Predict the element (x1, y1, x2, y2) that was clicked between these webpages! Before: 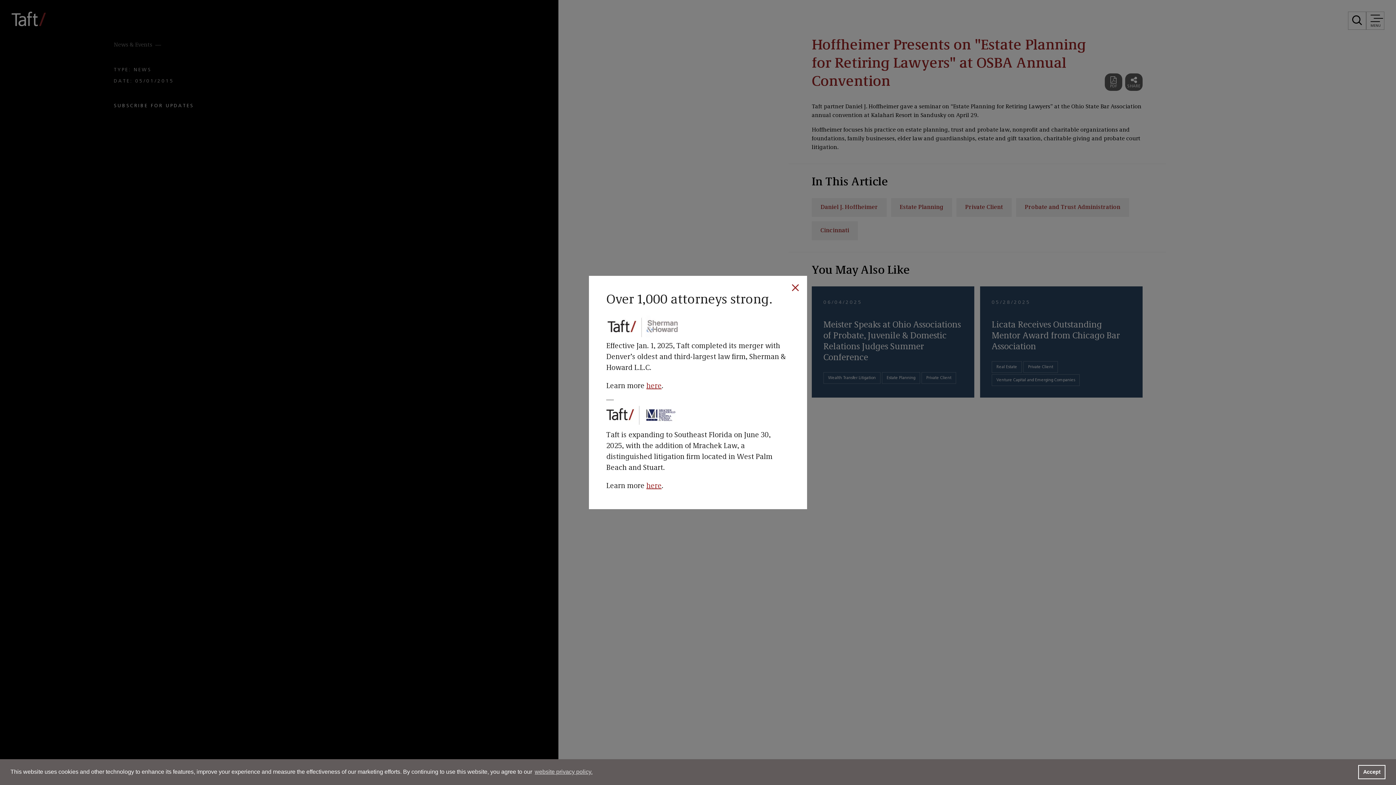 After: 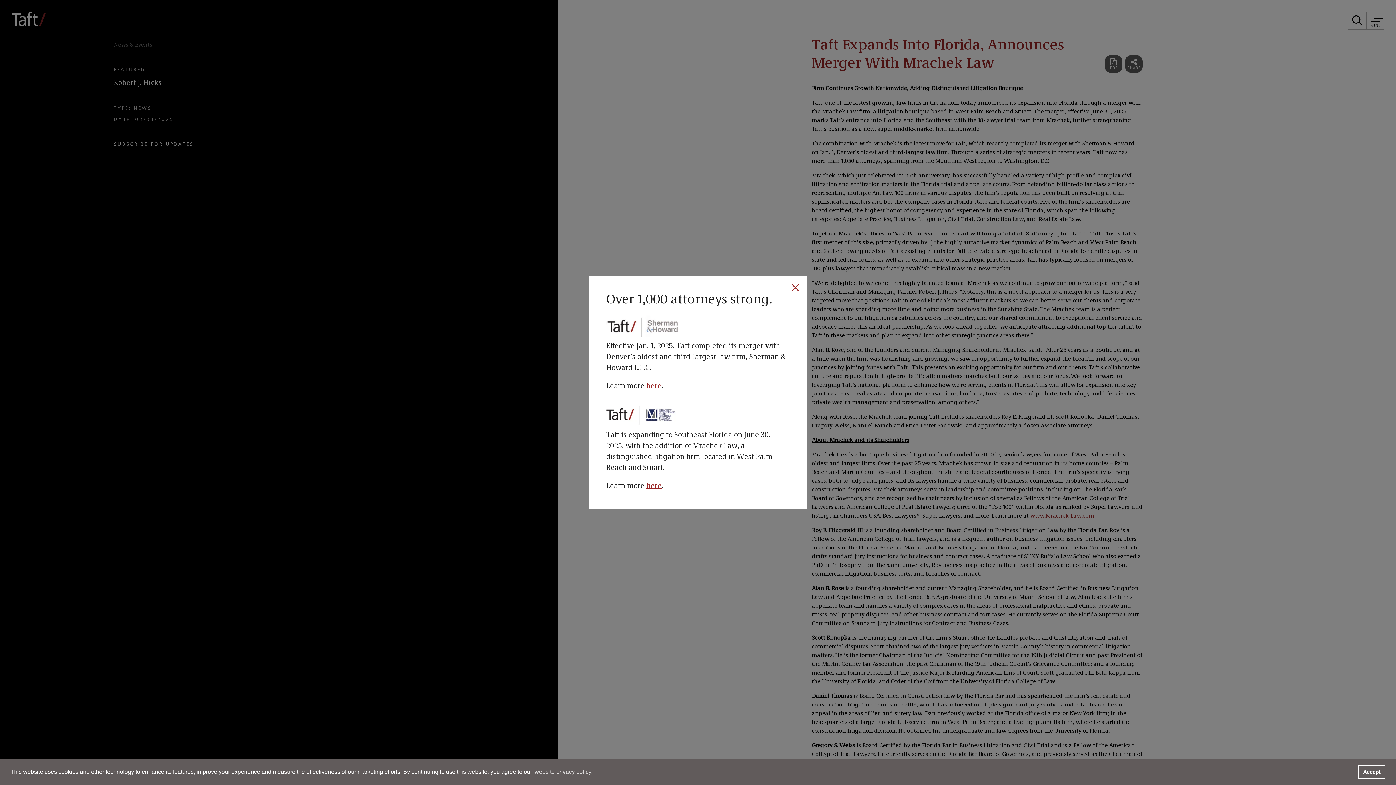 Action: bbox: (646, 482, 661, 490) label: here